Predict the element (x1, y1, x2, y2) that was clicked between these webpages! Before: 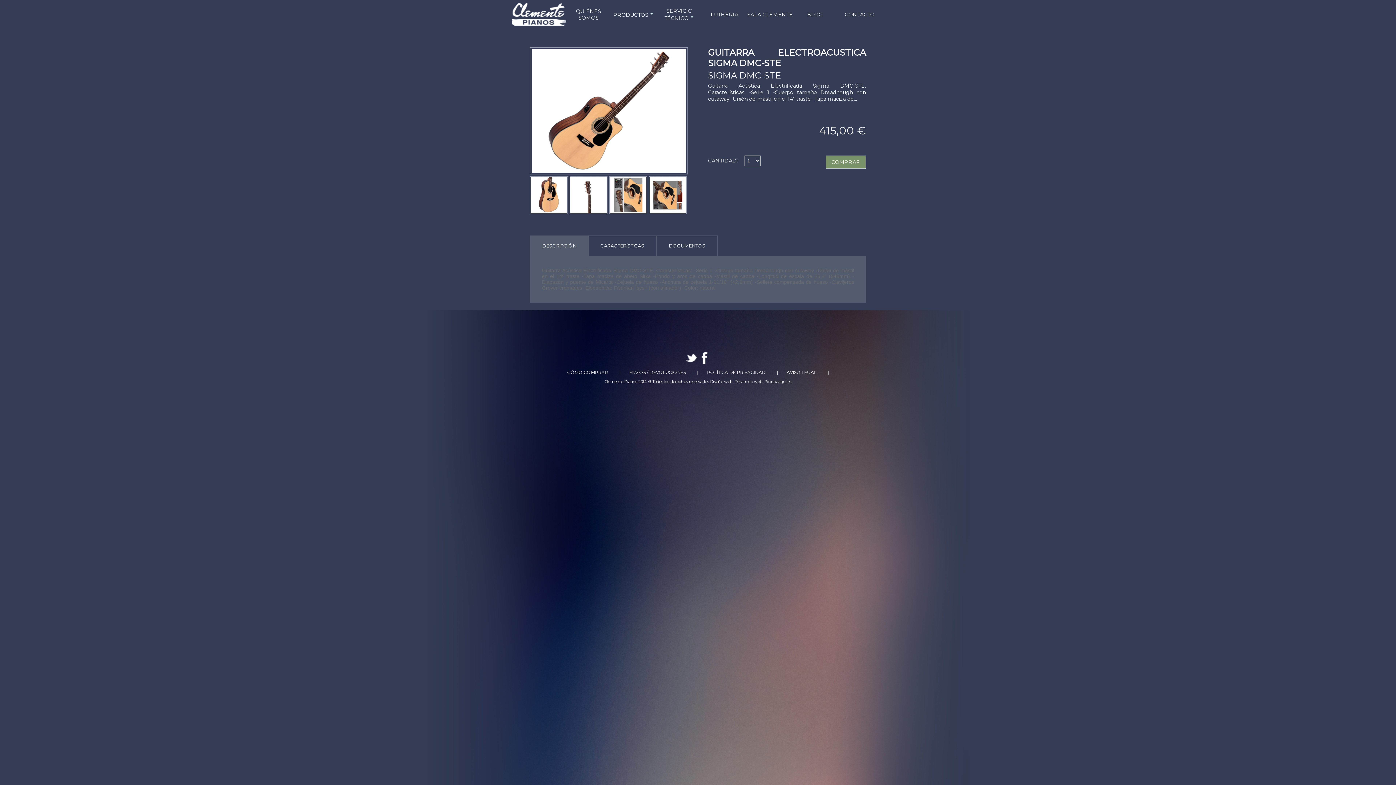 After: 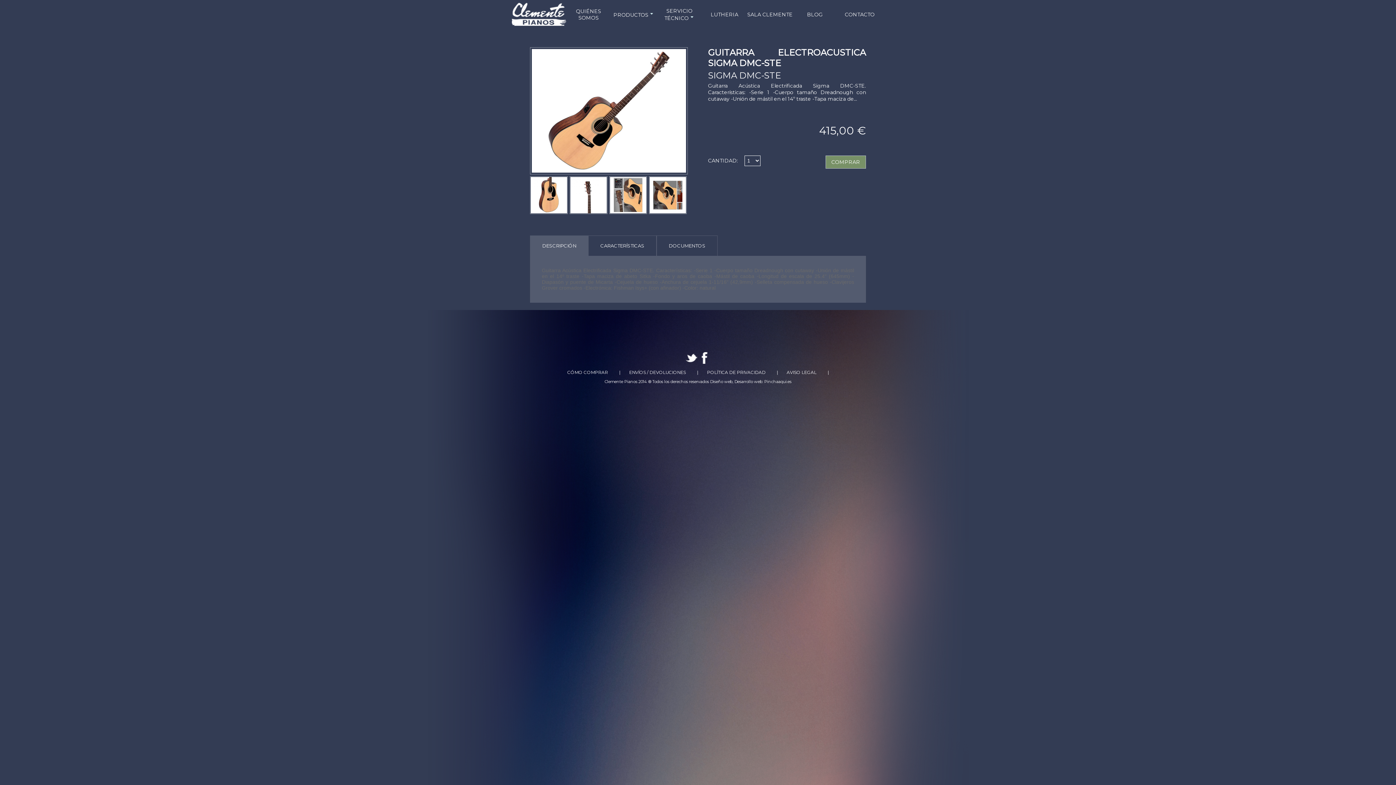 Action: label: Diseño web bbox: (710, 379, 732, 384)